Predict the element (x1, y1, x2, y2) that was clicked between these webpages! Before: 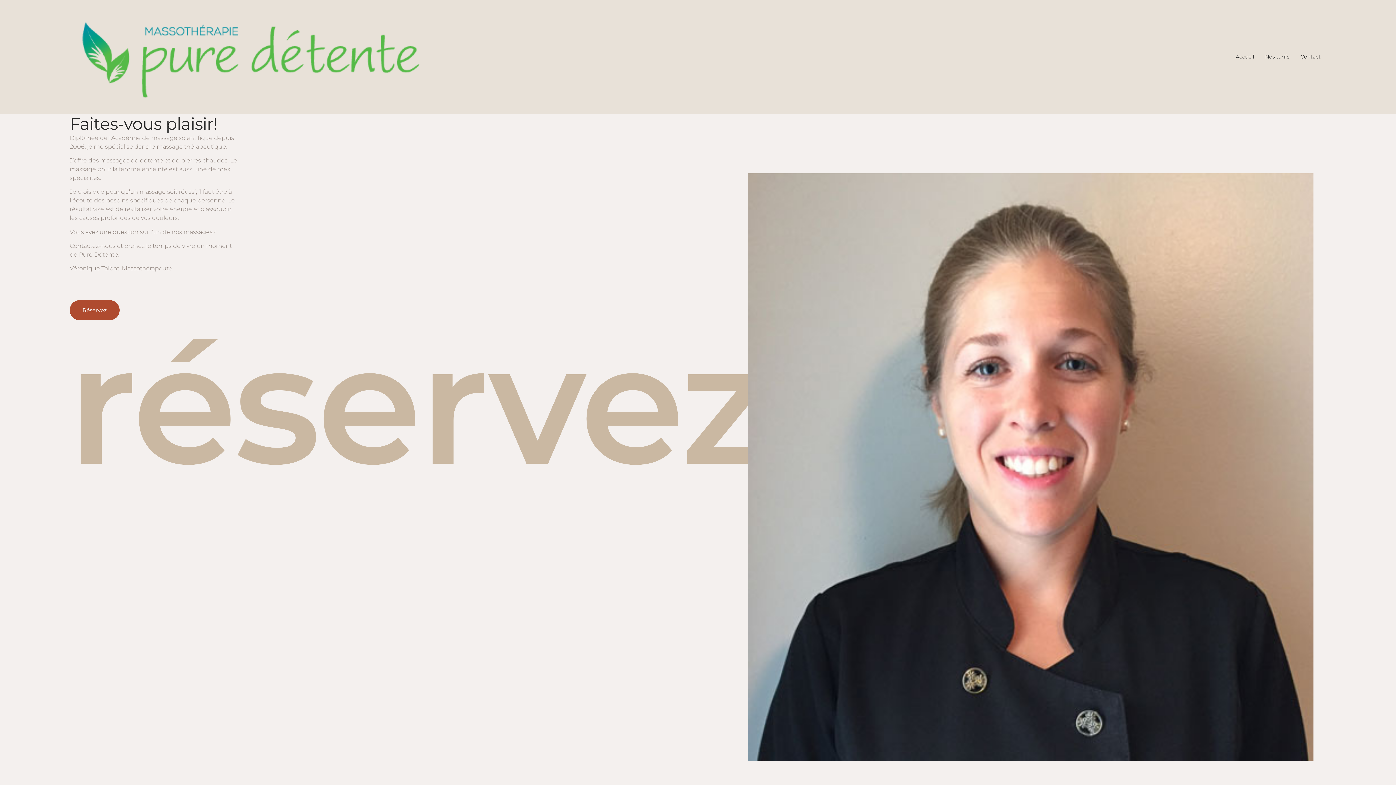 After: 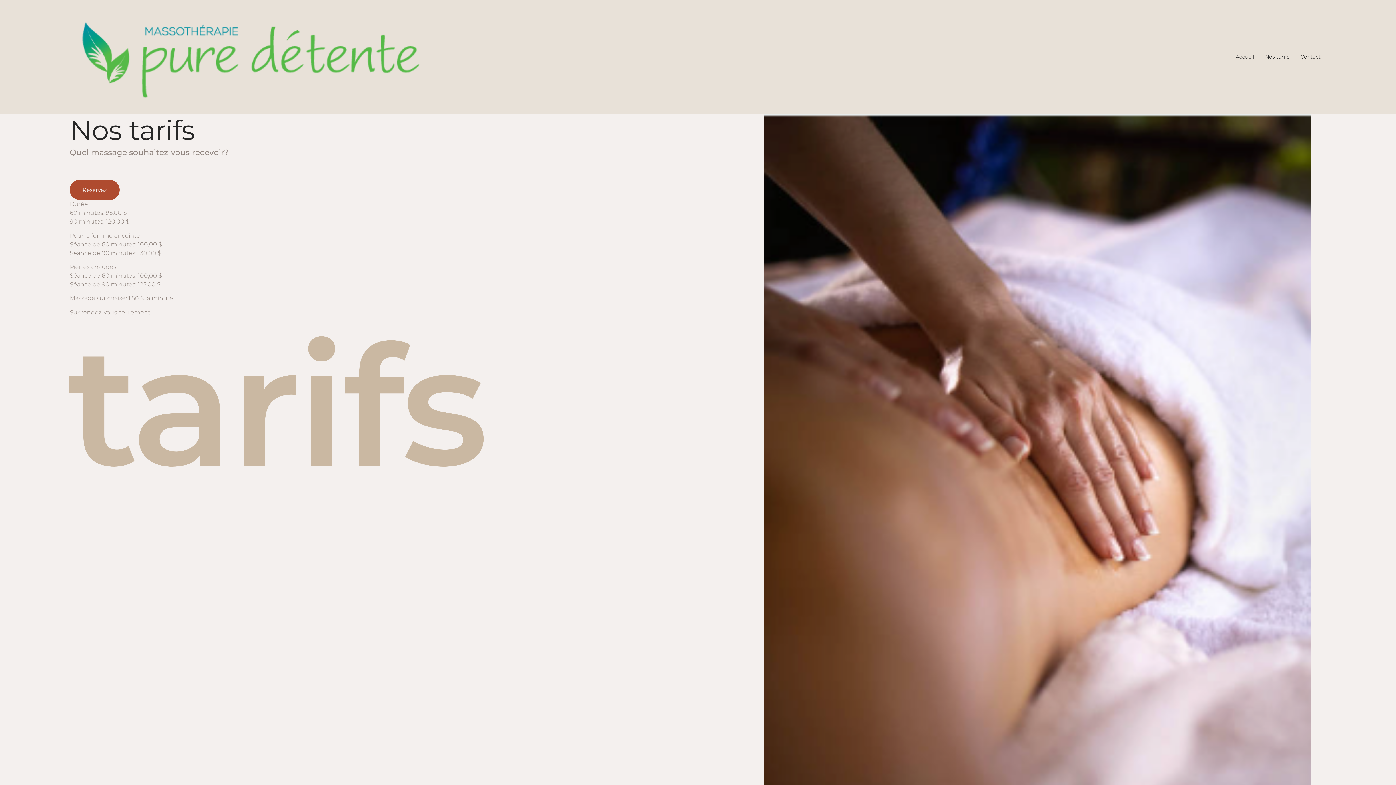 Action: label: Nos tarifs bbox: (1260, 51, 1295, 62)